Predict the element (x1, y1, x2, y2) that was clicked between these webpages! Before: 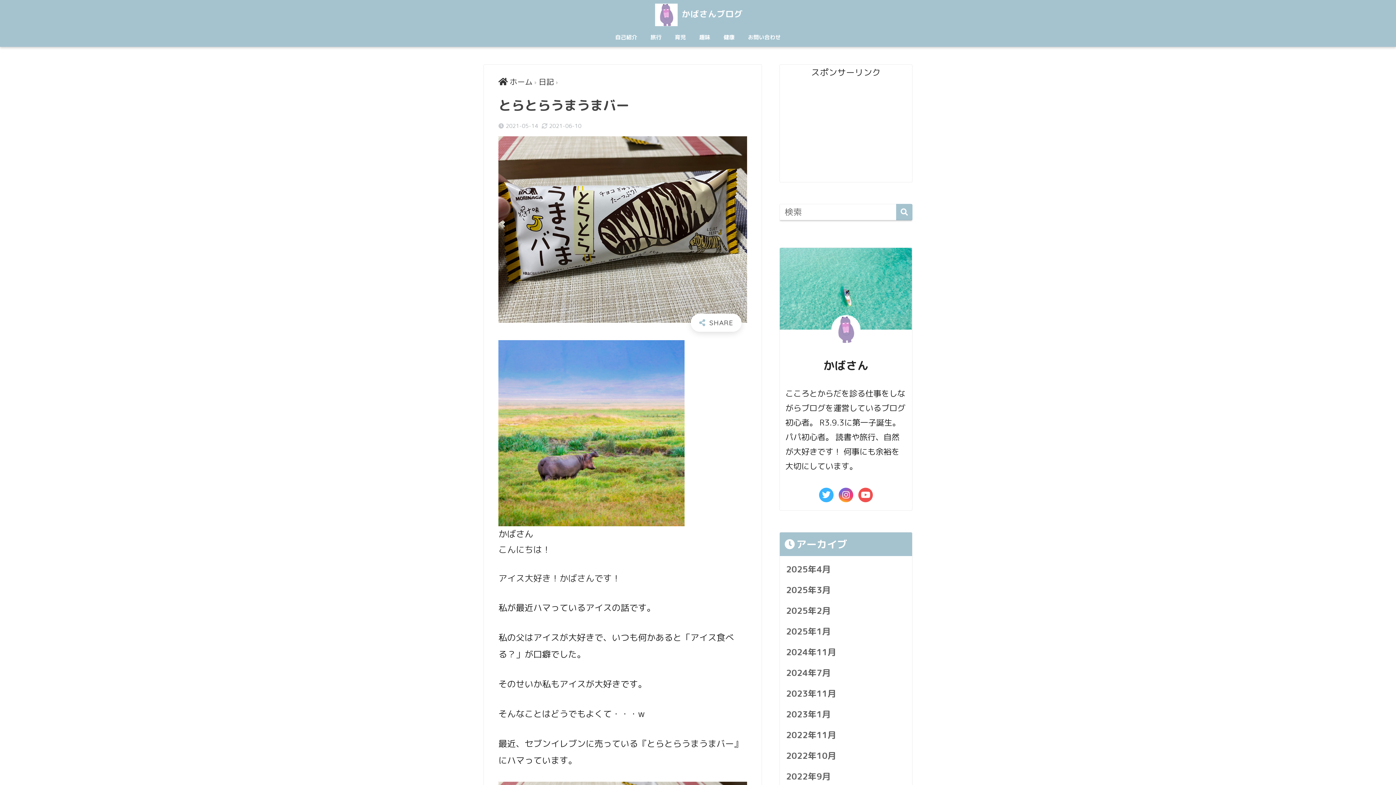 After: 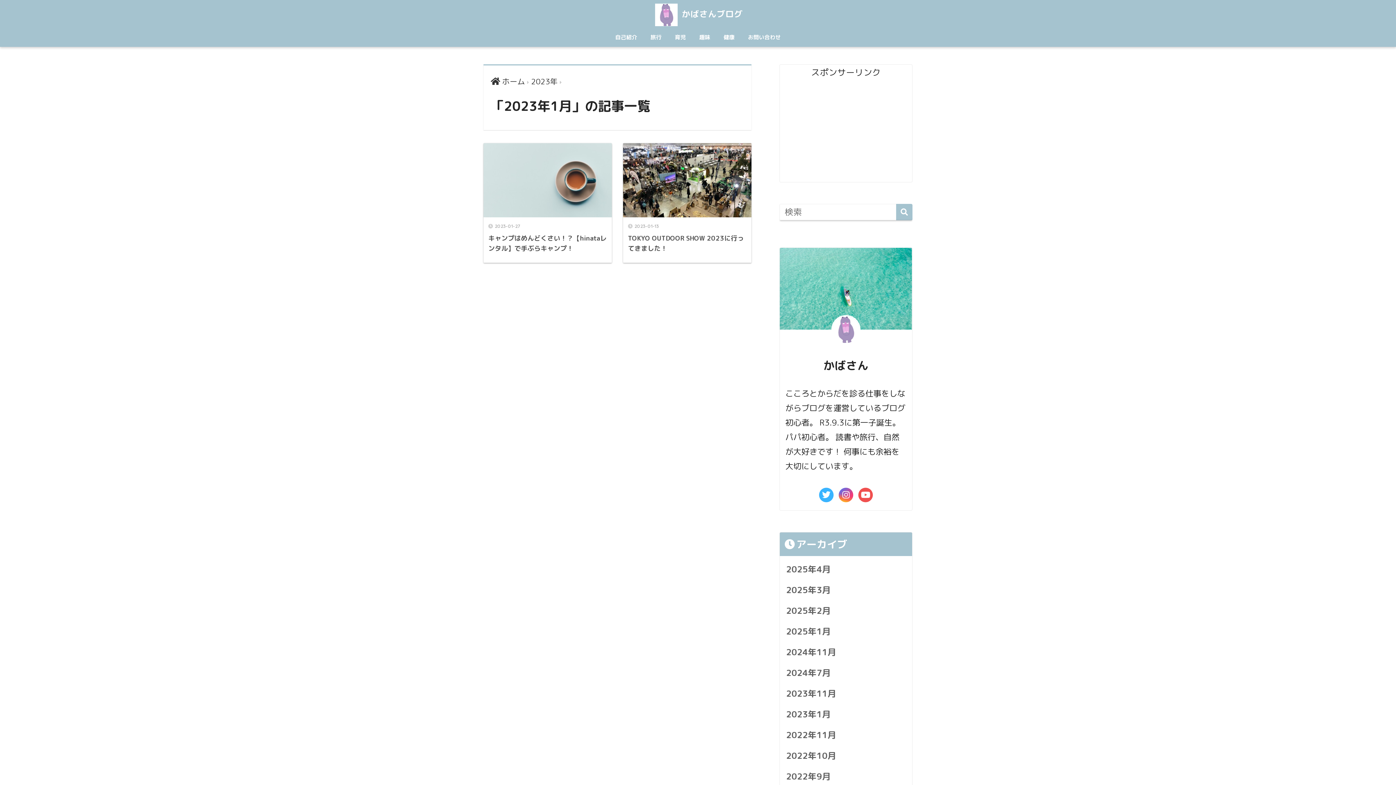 Action: label: 2023年1月 bbox: (783, 704, 908, 724)